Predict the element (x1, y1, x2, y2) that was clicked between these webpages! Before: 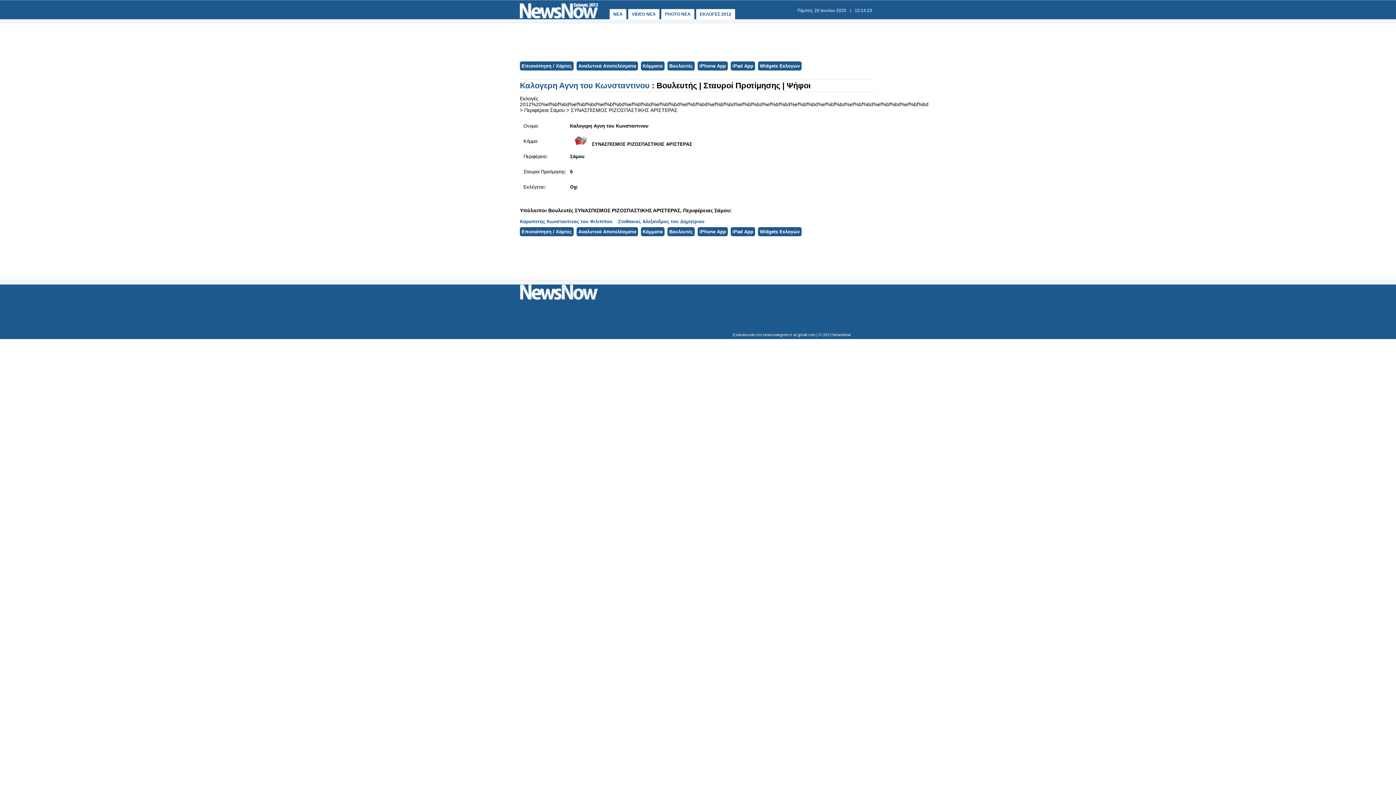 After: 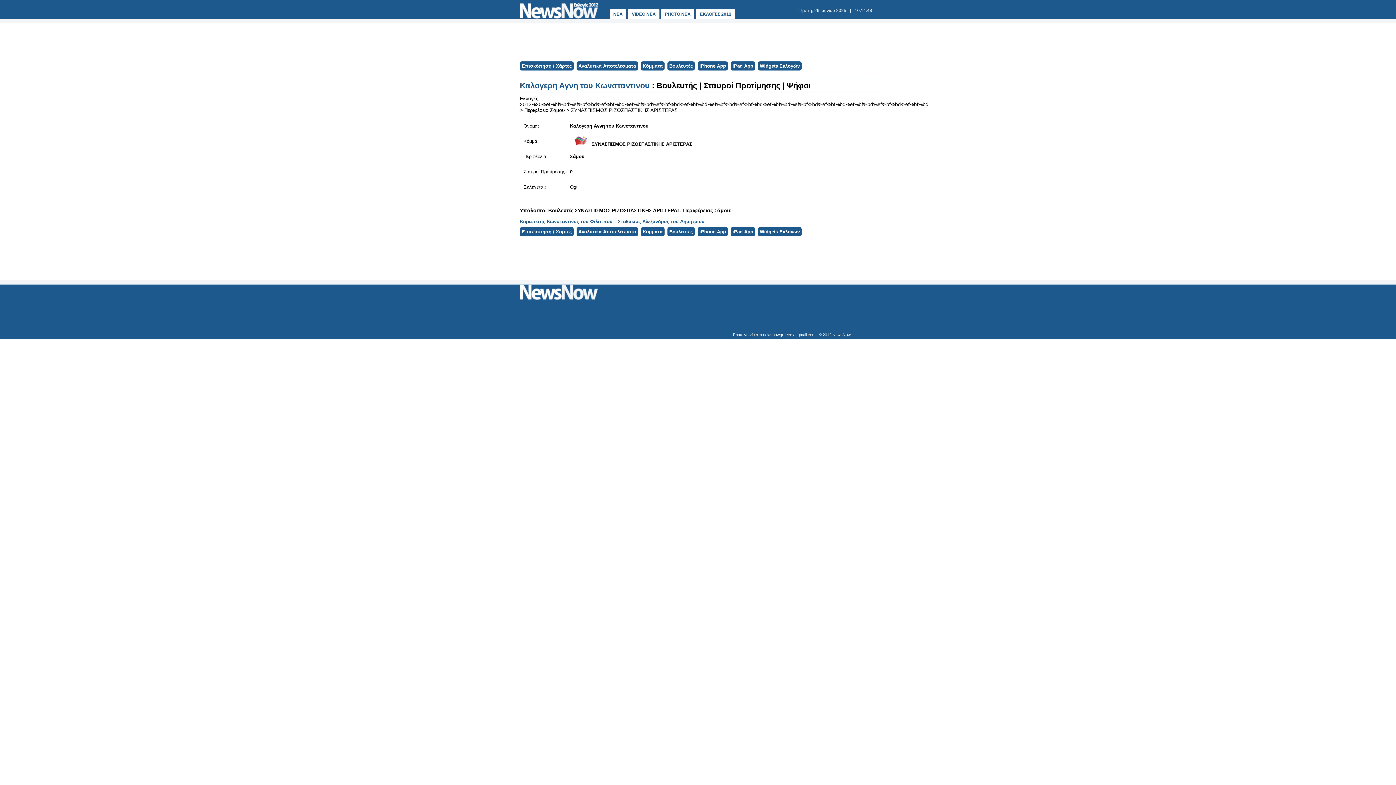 Action: bbox: (520, 80, 652, 90) label: Καλογερη Αγνη του Κωνσταντινου 